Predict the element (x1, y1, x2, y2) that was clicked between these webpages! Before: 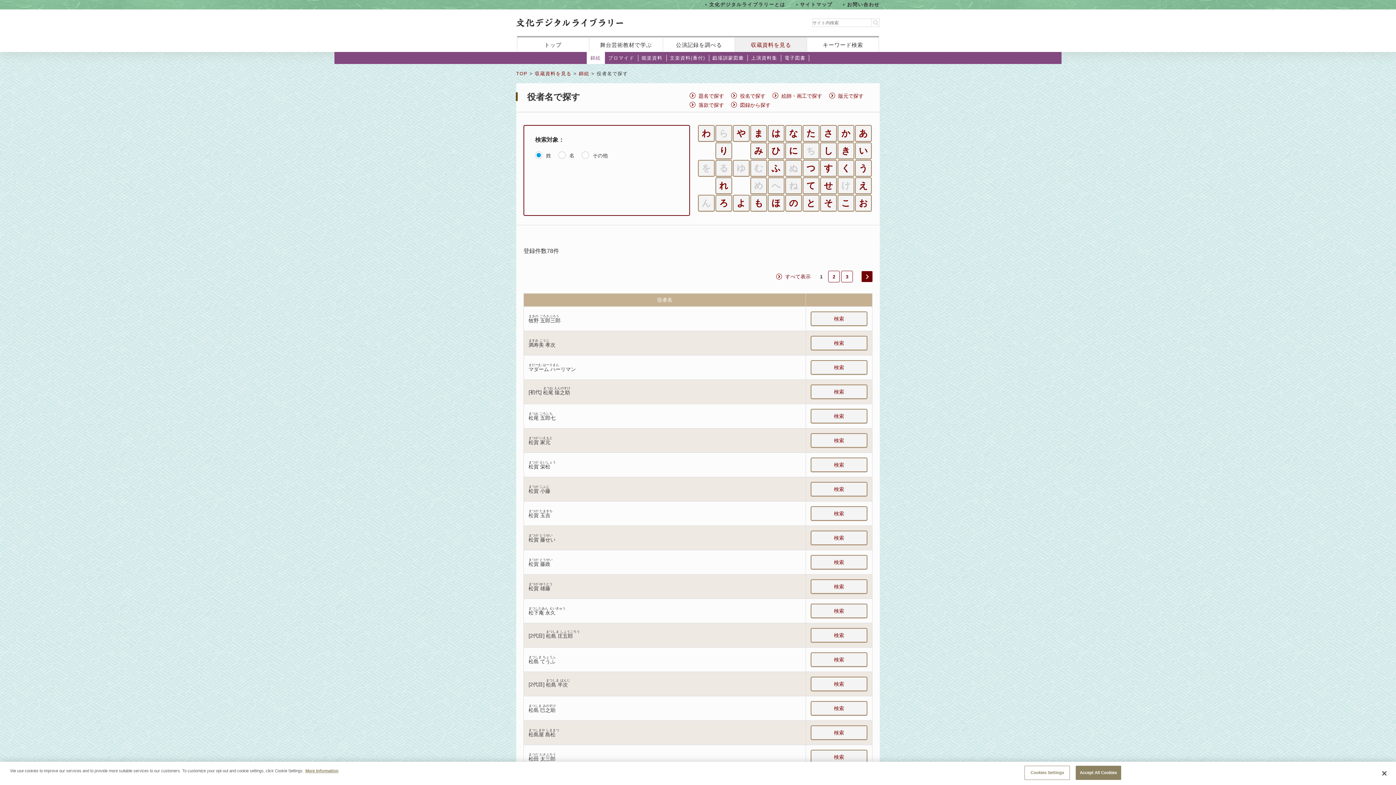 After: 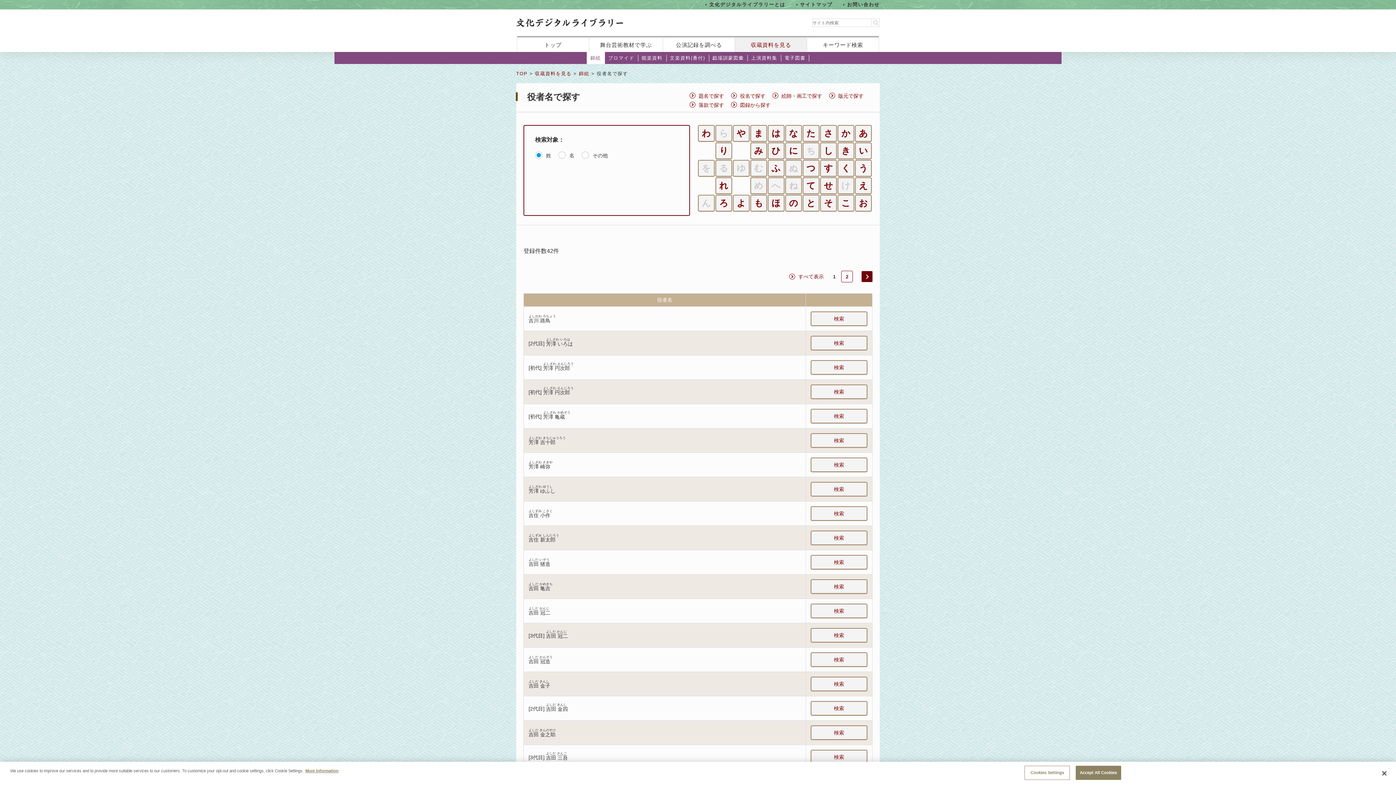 Action: bbox: (733, 194, 749, 211) label: よ